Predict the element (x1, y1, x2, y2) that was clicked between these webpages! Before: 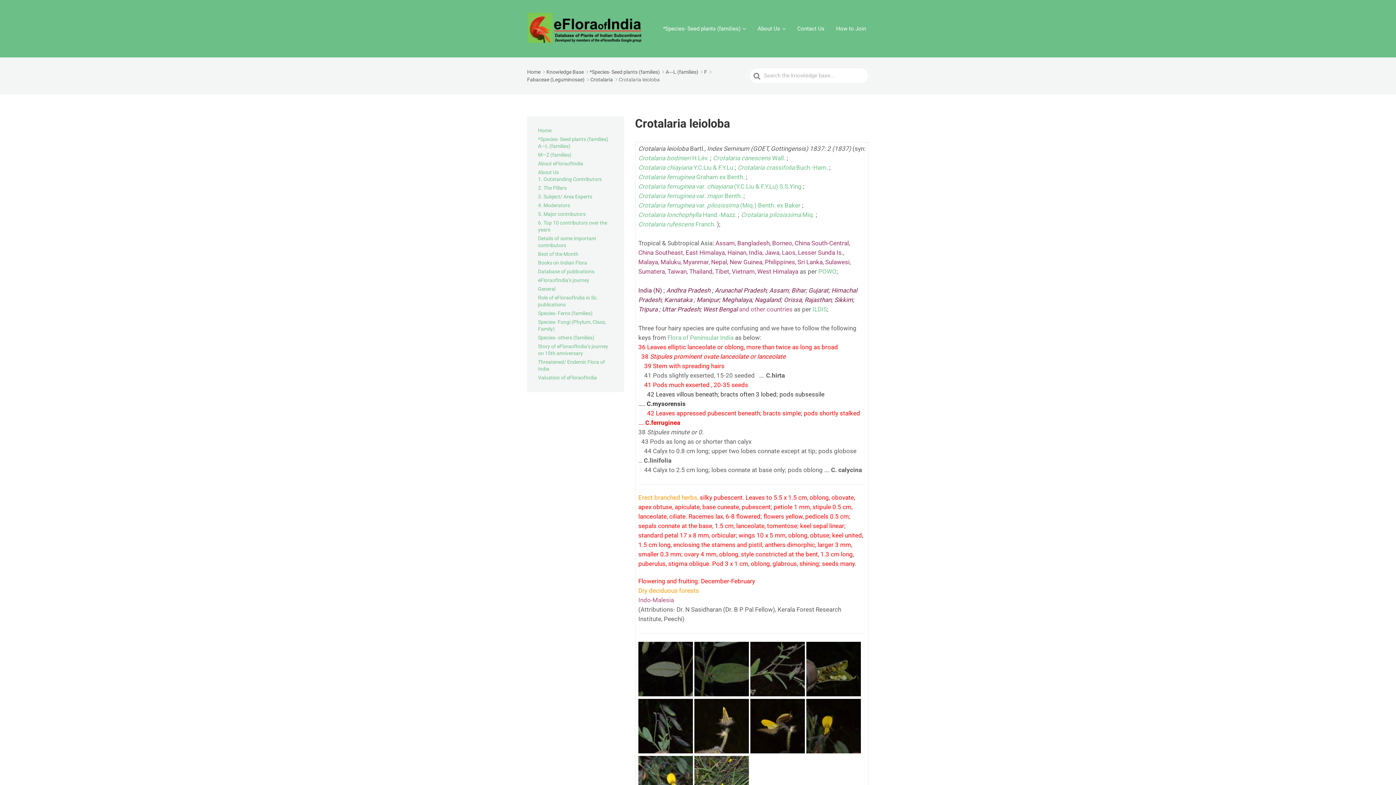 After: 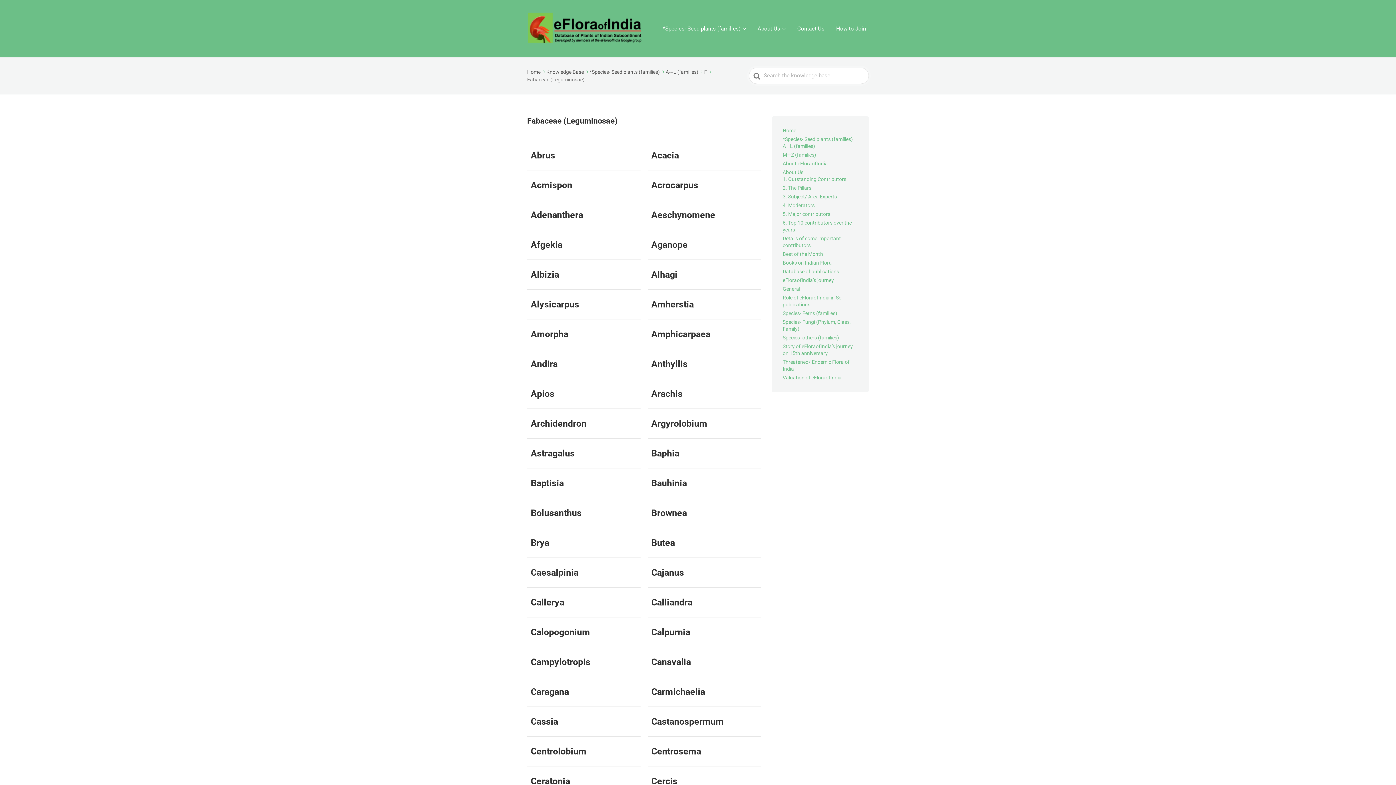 Action: label: Fabaceae (Leguminosae)  bbox: (527, 76, 590, 82)